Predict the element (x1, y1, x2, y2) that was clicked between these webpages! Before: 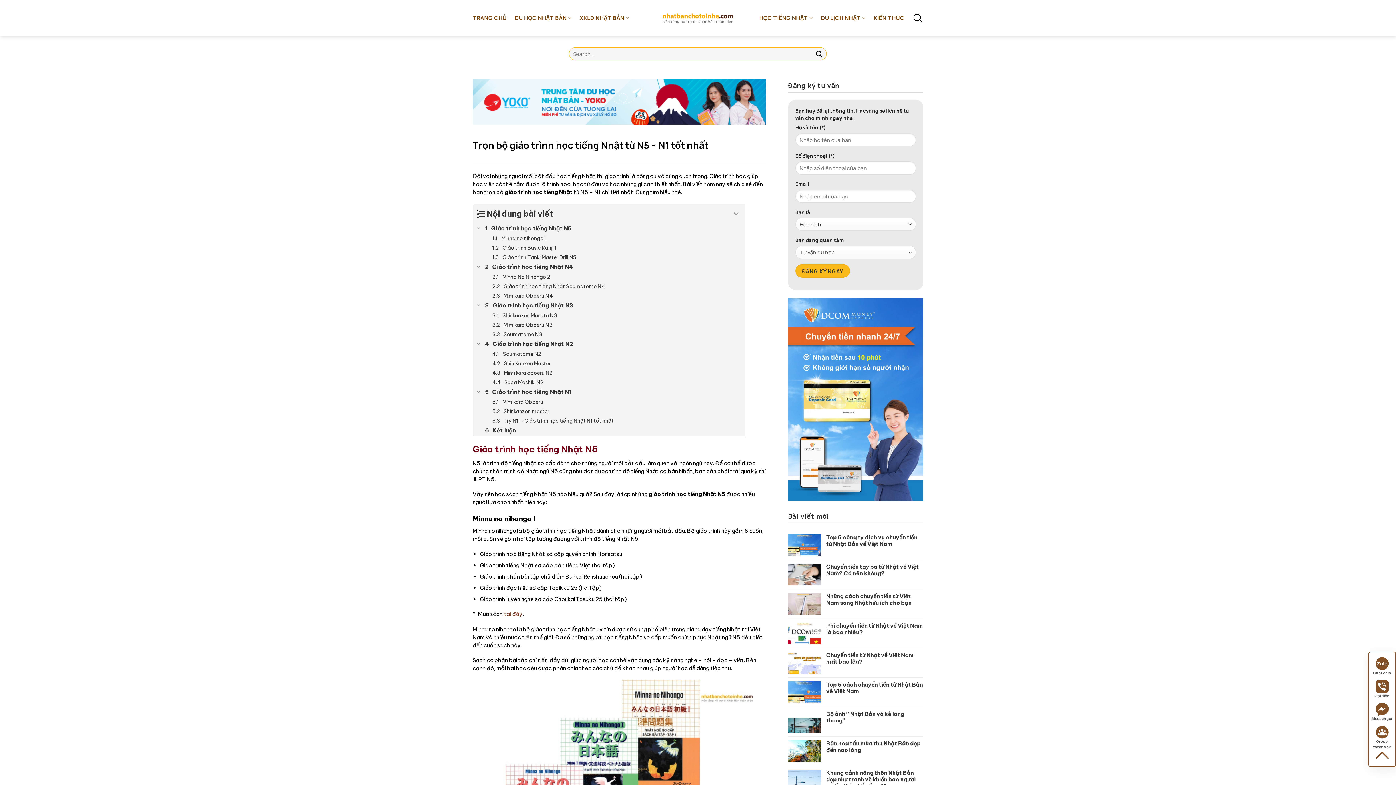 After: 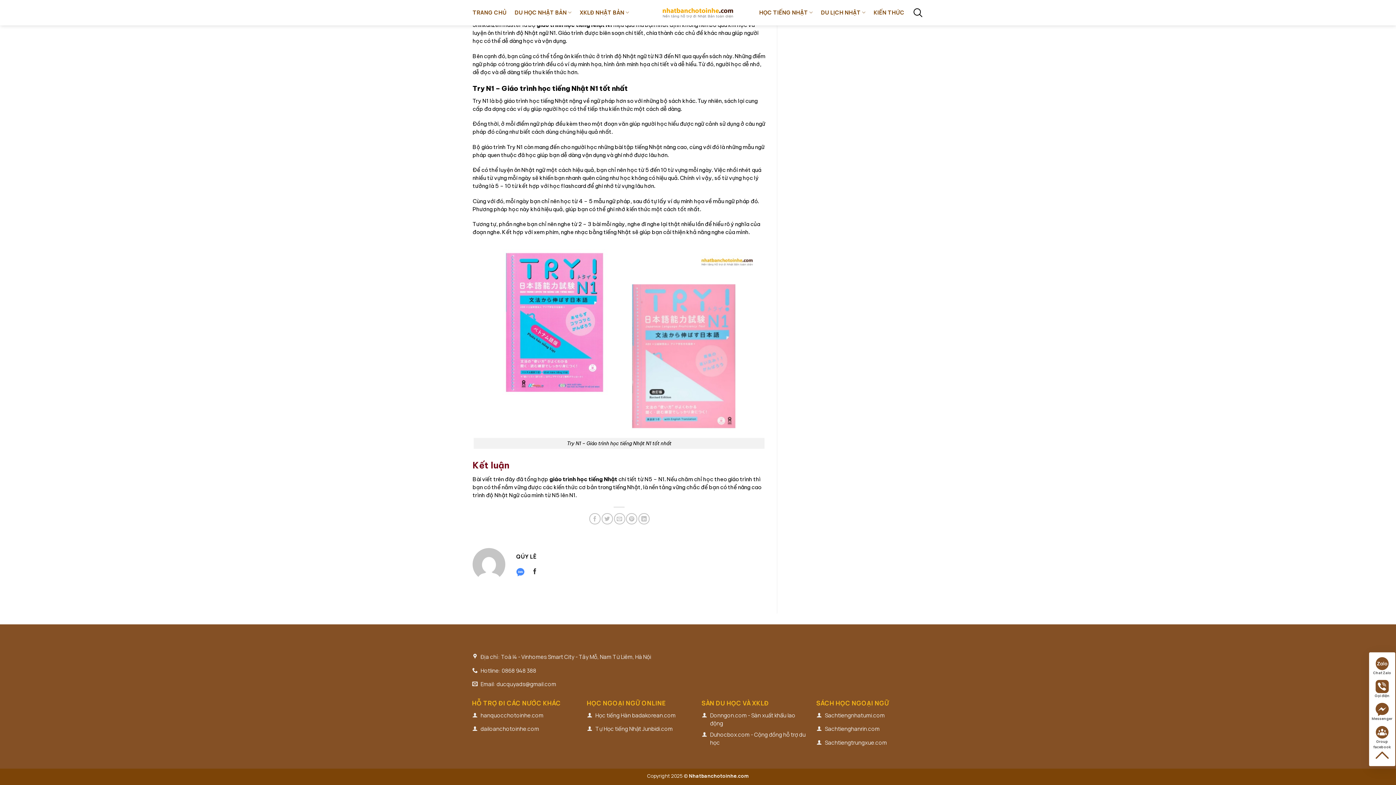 Action: bbox: (473, 425, 744, 435) label: Kết luận